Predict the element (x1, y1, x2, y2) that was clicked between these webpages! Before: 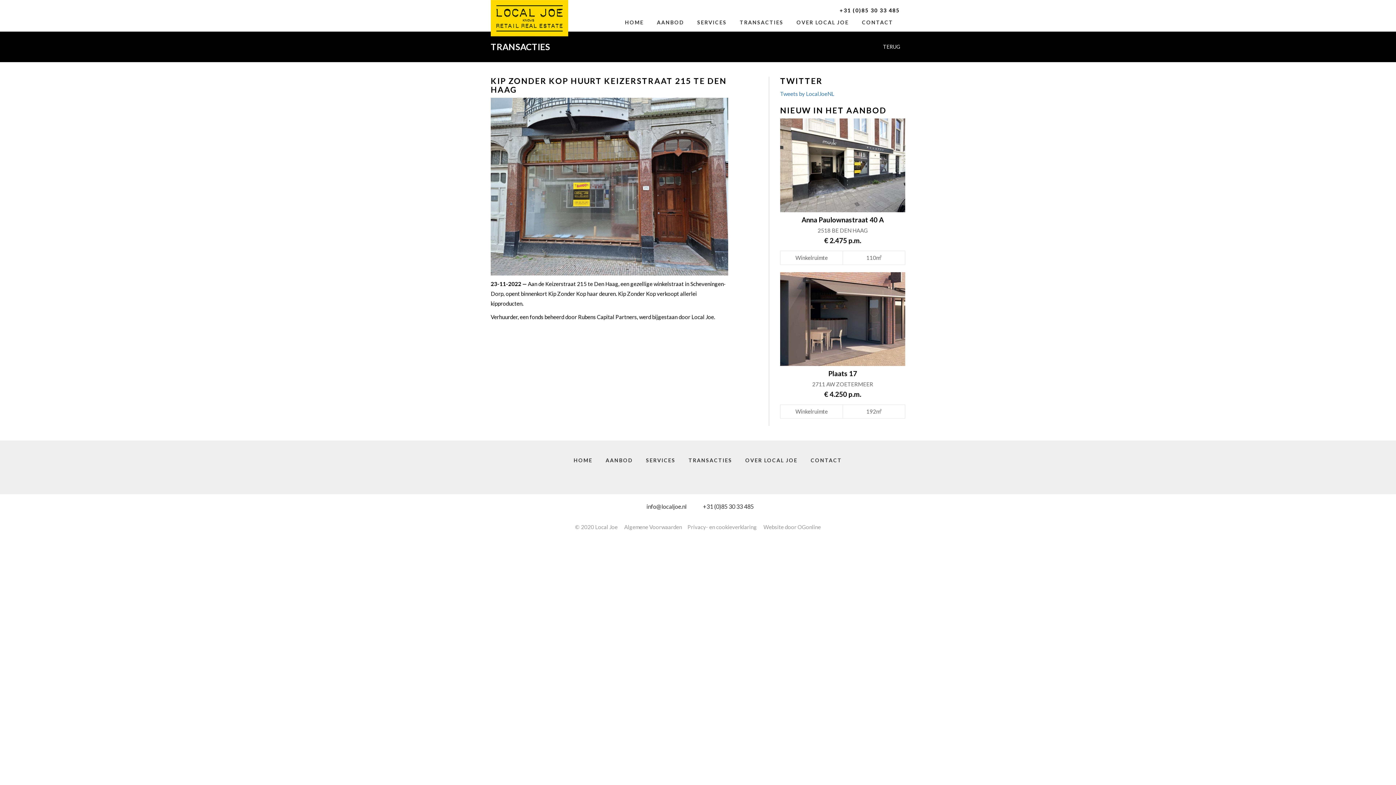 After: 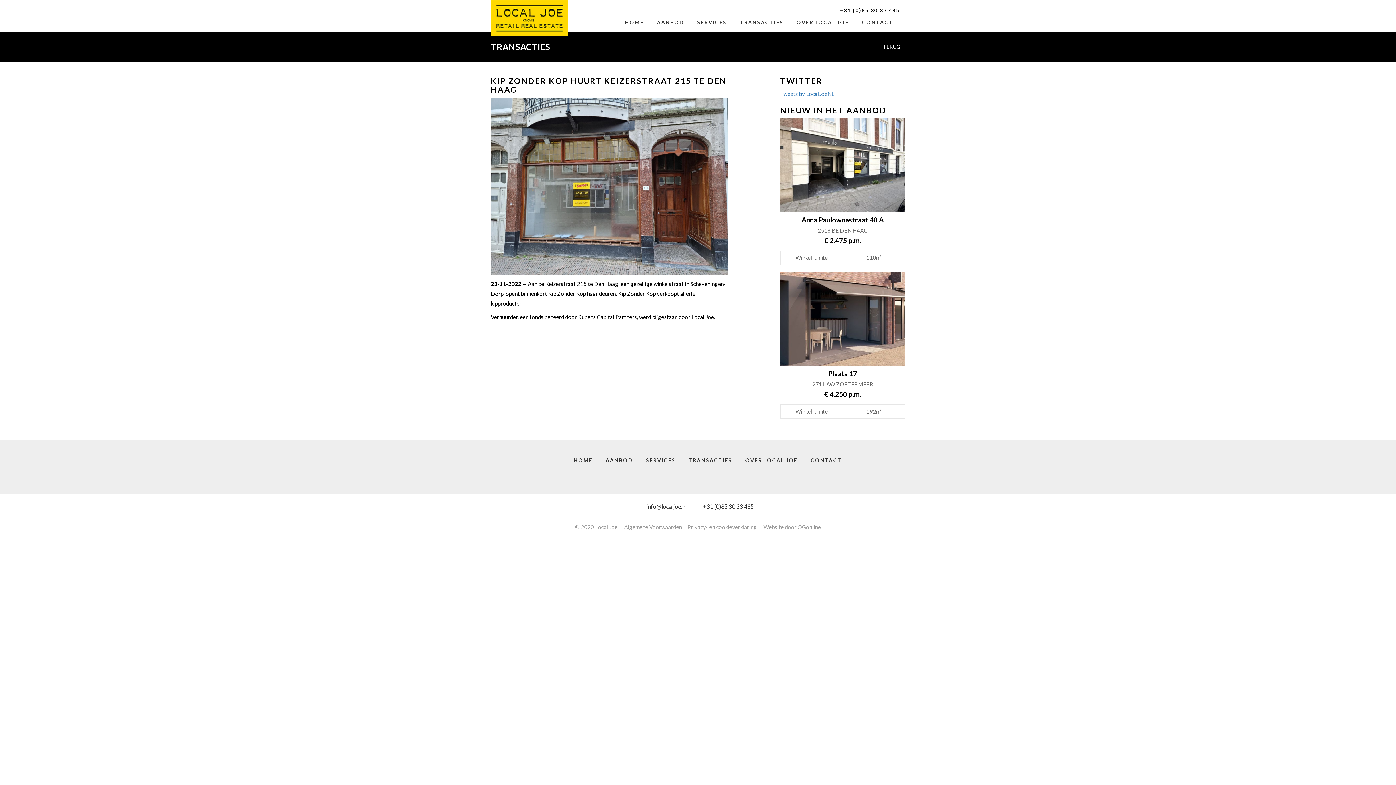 Action: bbox: (624, 524, 682, 530) label: Algemene Voorwaarden